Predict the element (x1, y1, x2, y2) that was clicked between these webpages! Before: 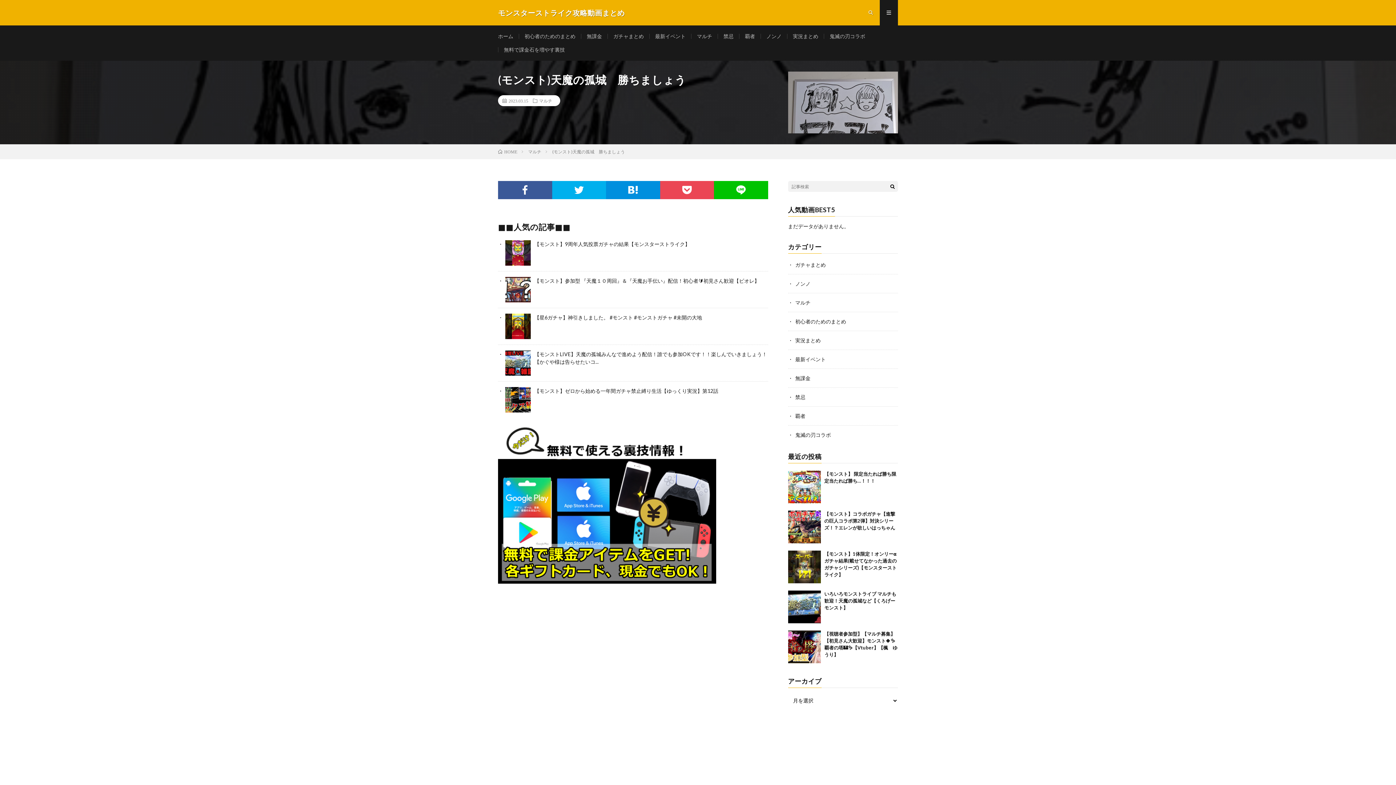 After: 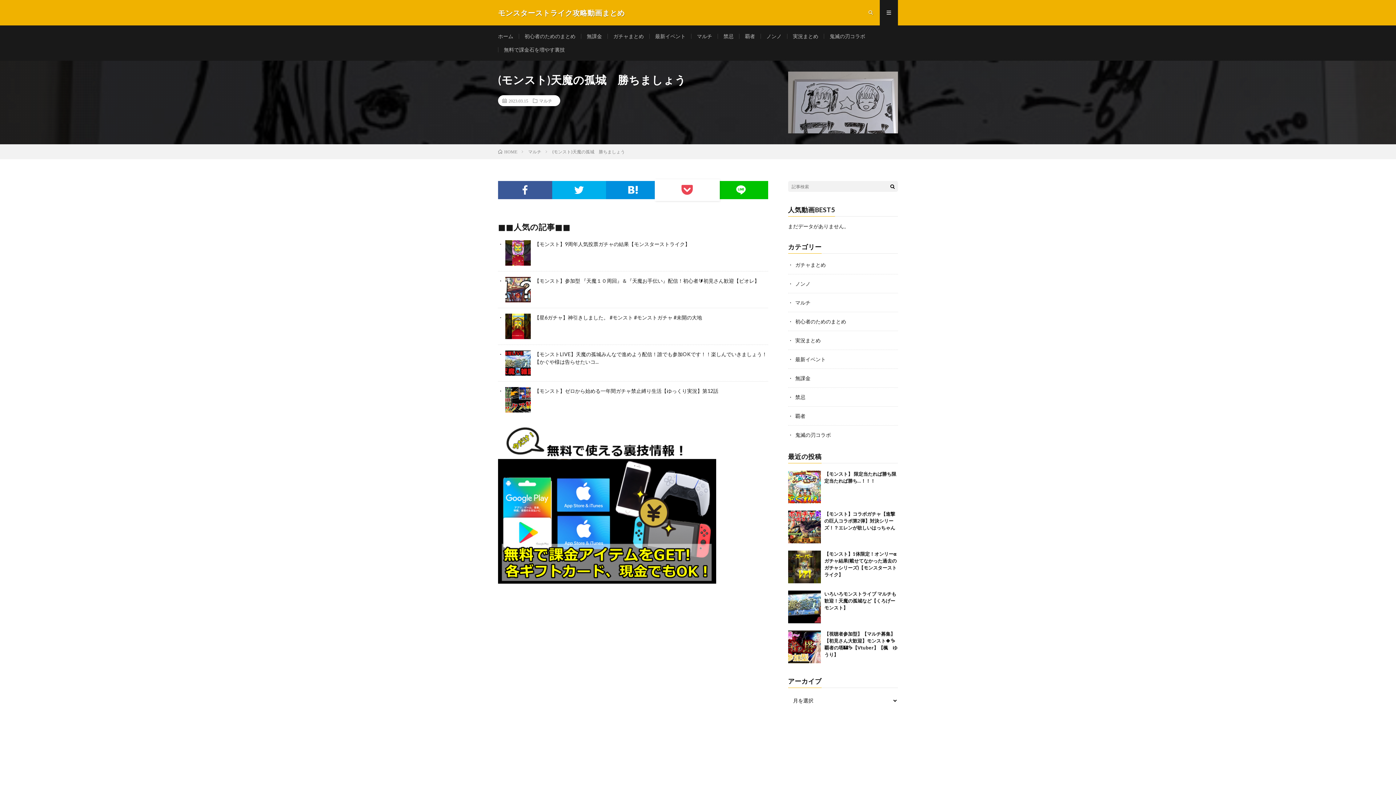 Action: bbox: (660, 181, 714, 199)